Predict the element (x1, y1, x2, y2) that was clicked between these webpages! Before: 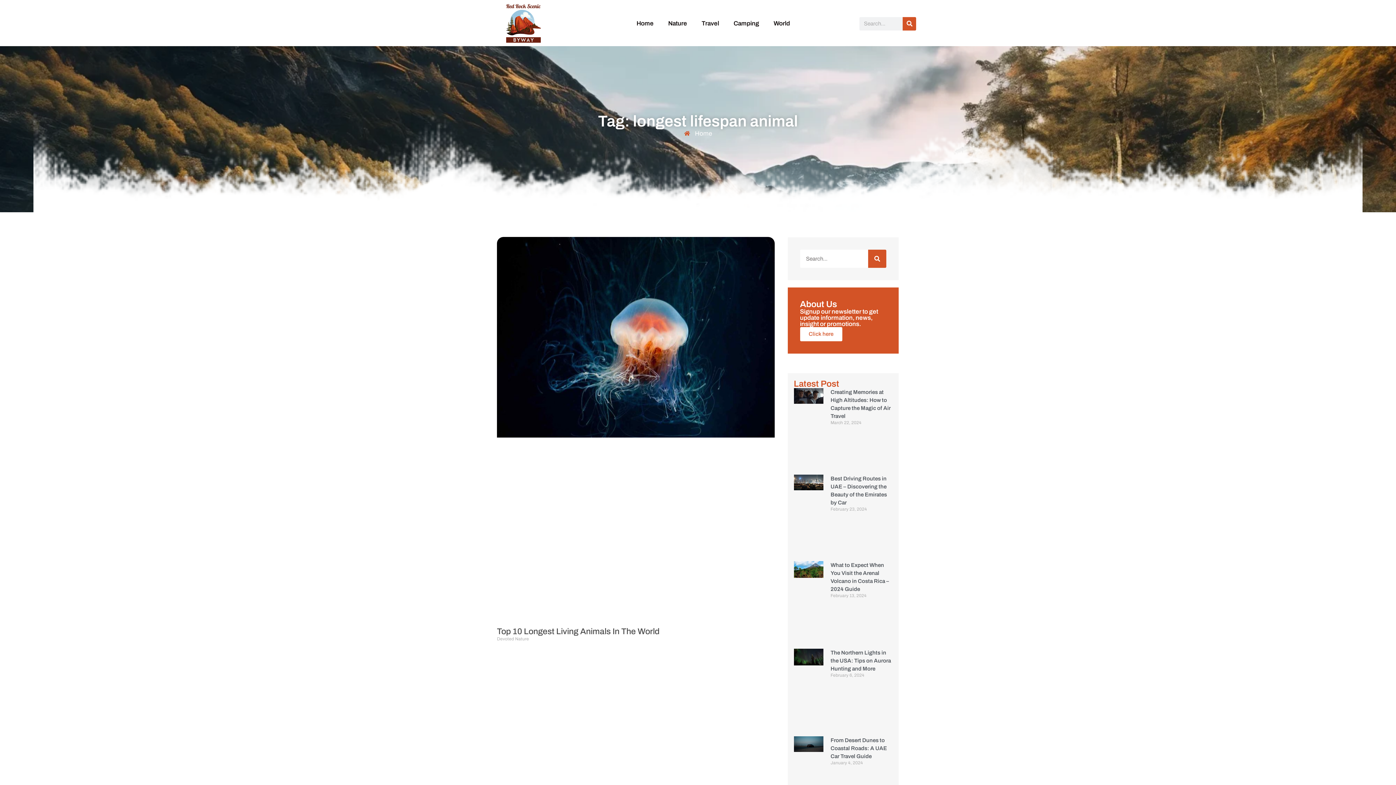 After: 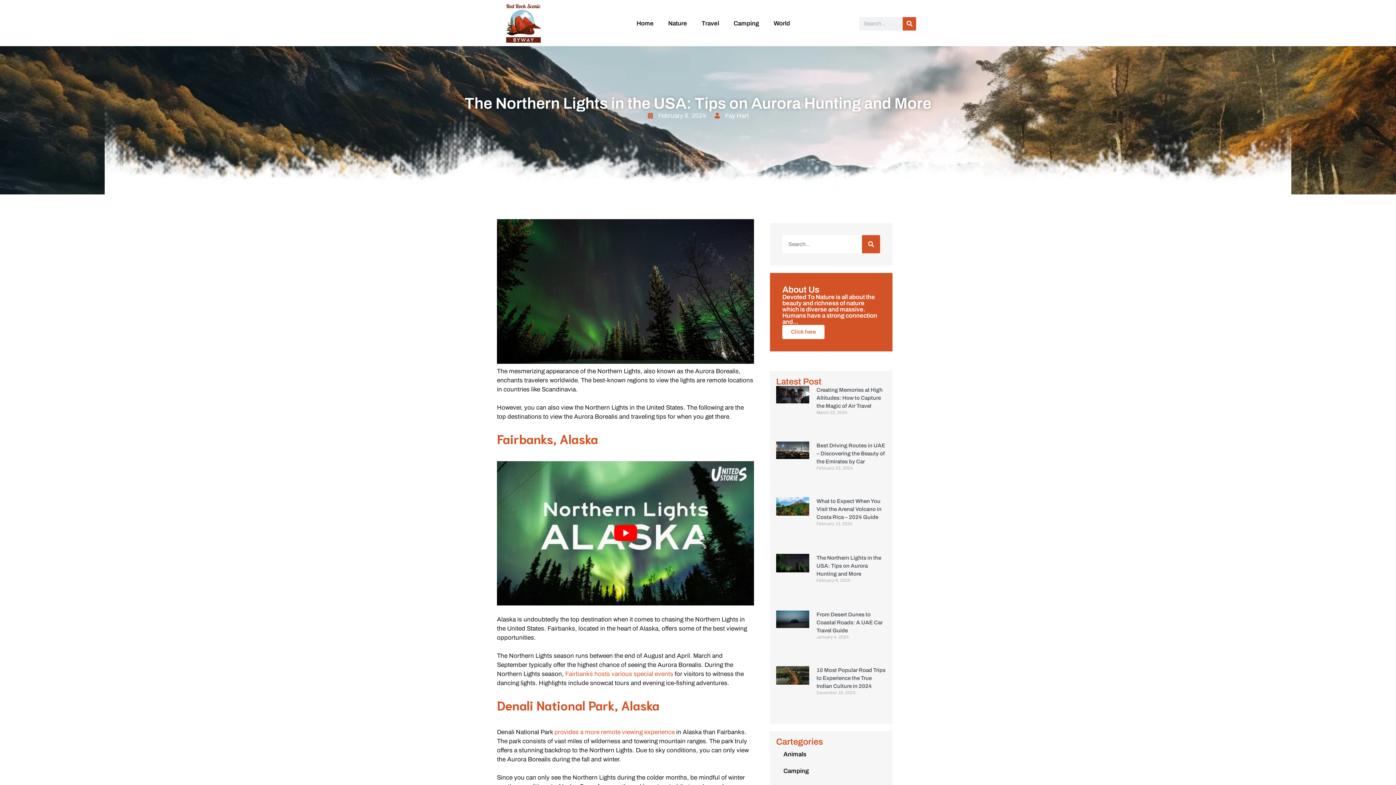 Action: bbox: (830, 650, 891, 672) label: The Northern Lights in the USA: Tips on Aurora Hunting and More